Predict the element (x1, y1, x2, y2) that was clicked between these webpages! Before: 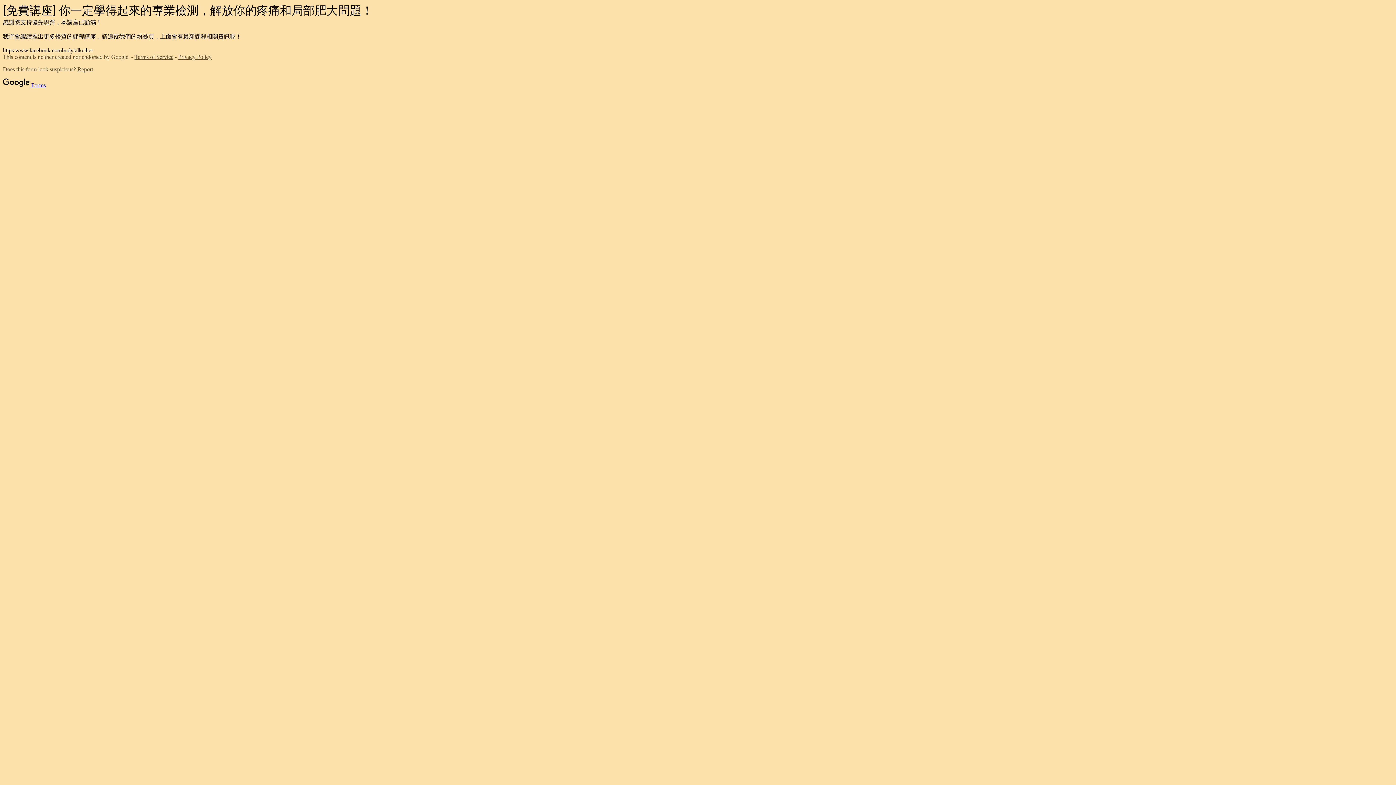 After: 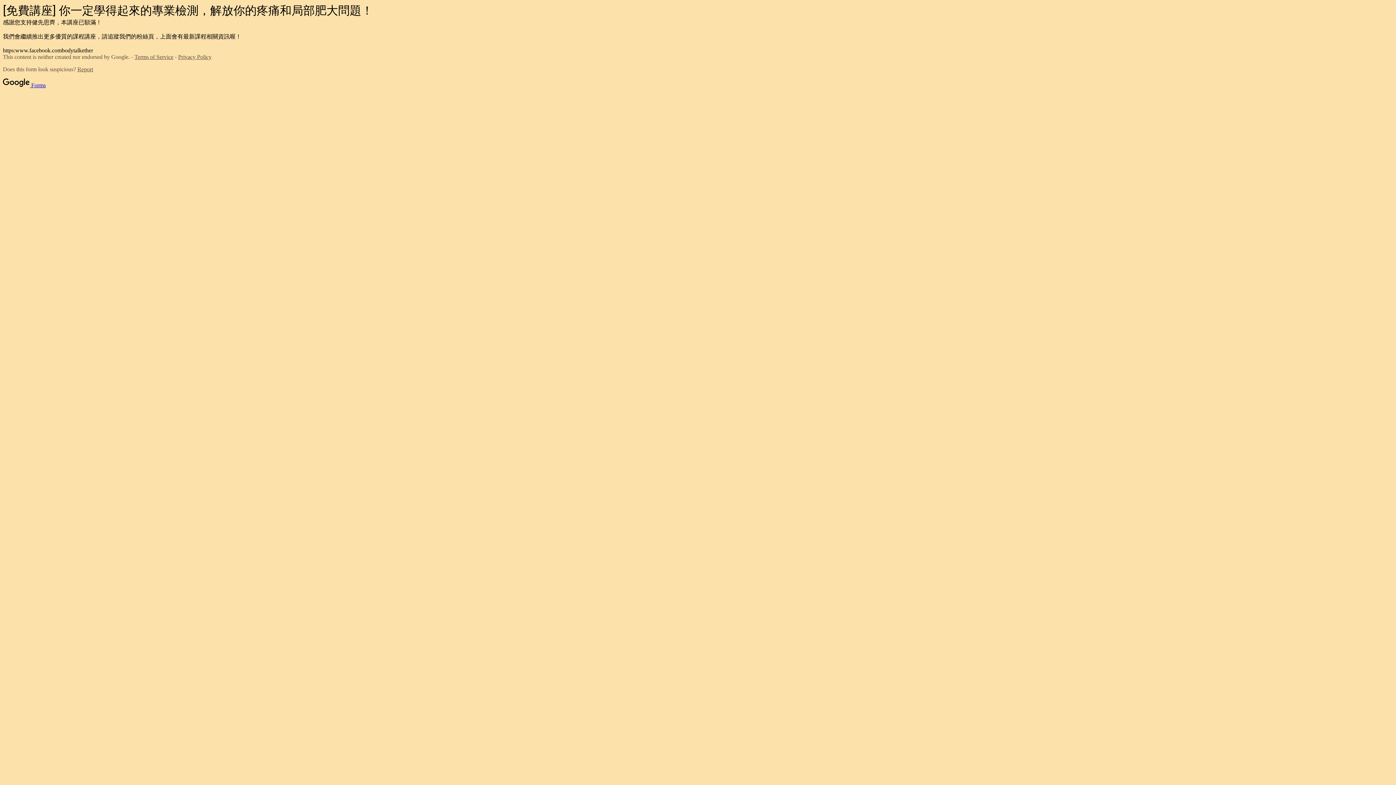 Action: label: Terms of Service bbox: (134, 53, 173, 60)